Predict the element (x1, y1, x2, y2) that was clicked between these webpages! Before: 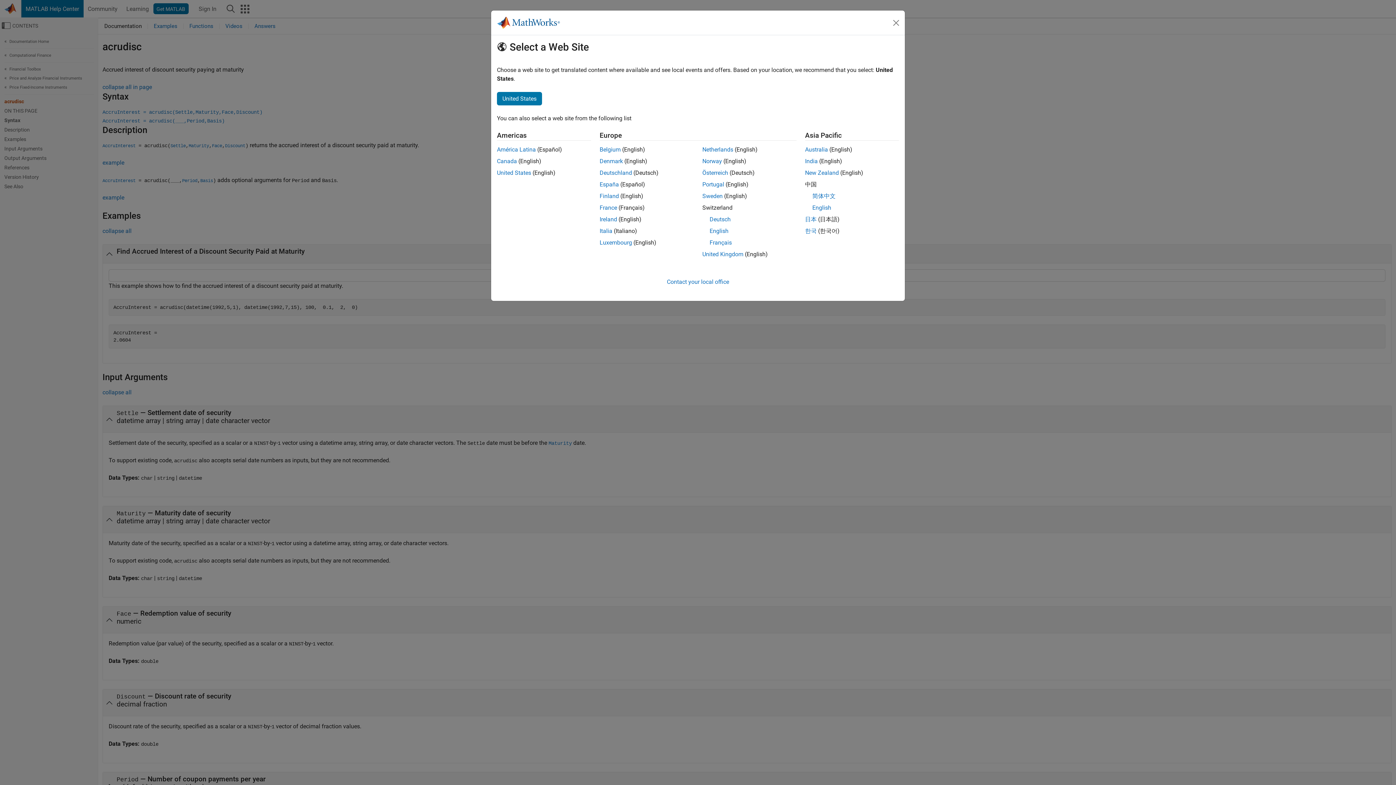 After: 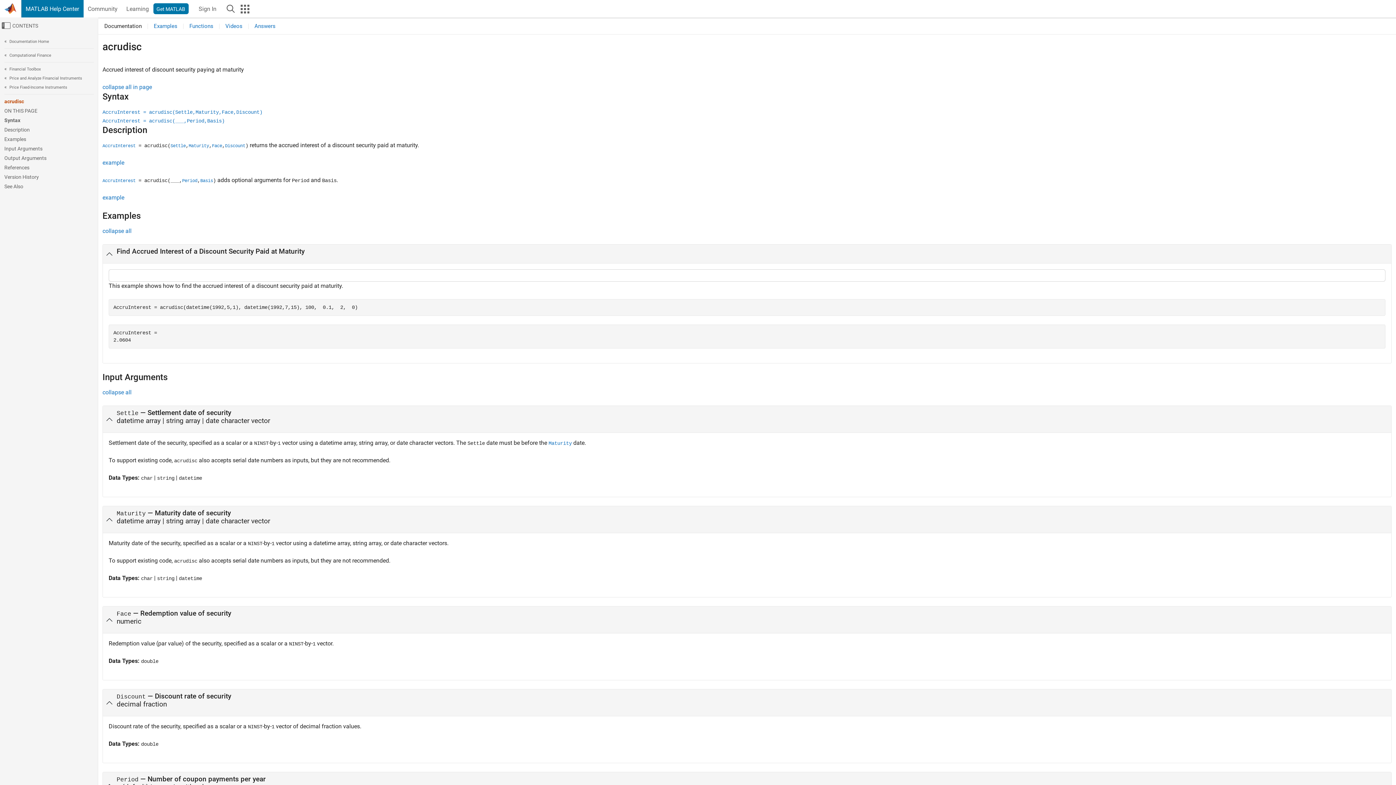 Action: bbox: (702, 157, 722, 164) label: Norway